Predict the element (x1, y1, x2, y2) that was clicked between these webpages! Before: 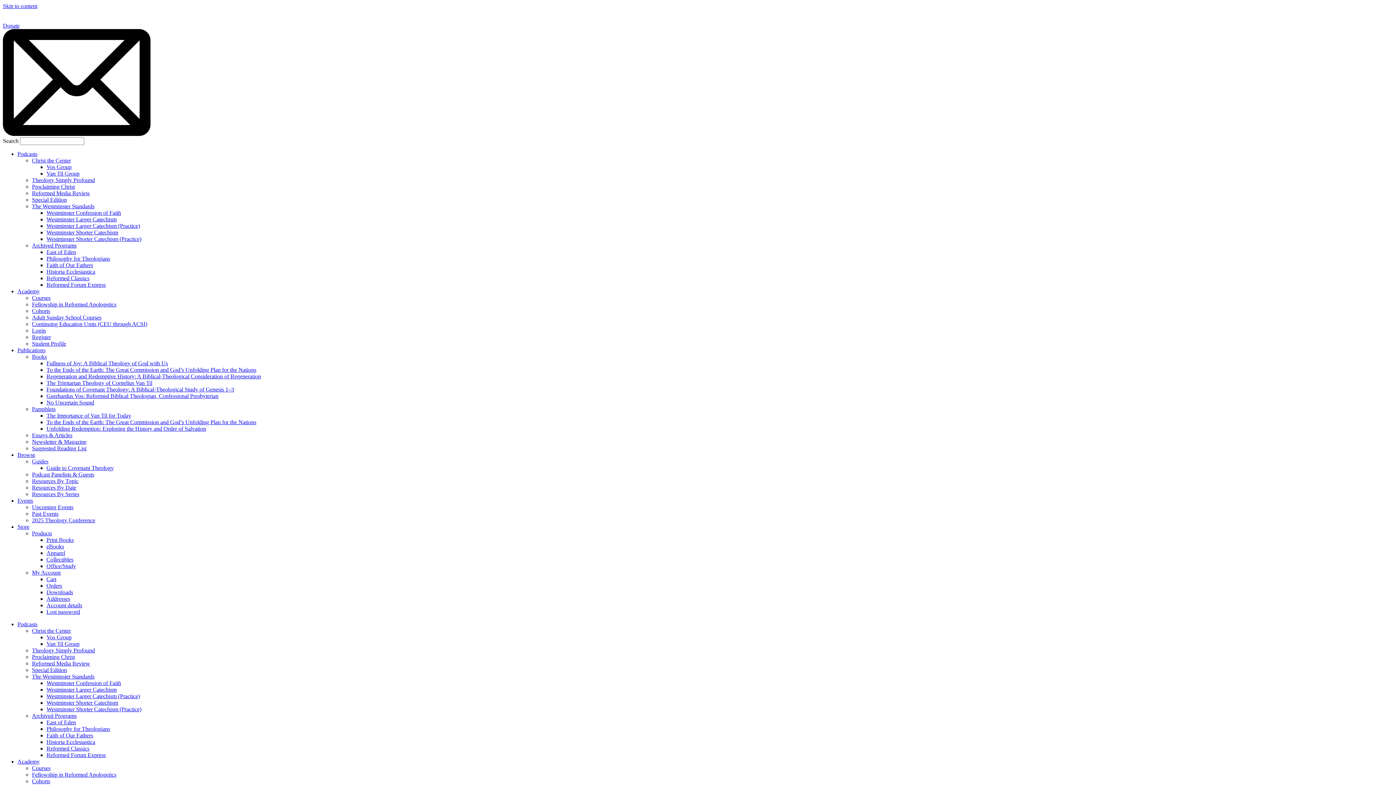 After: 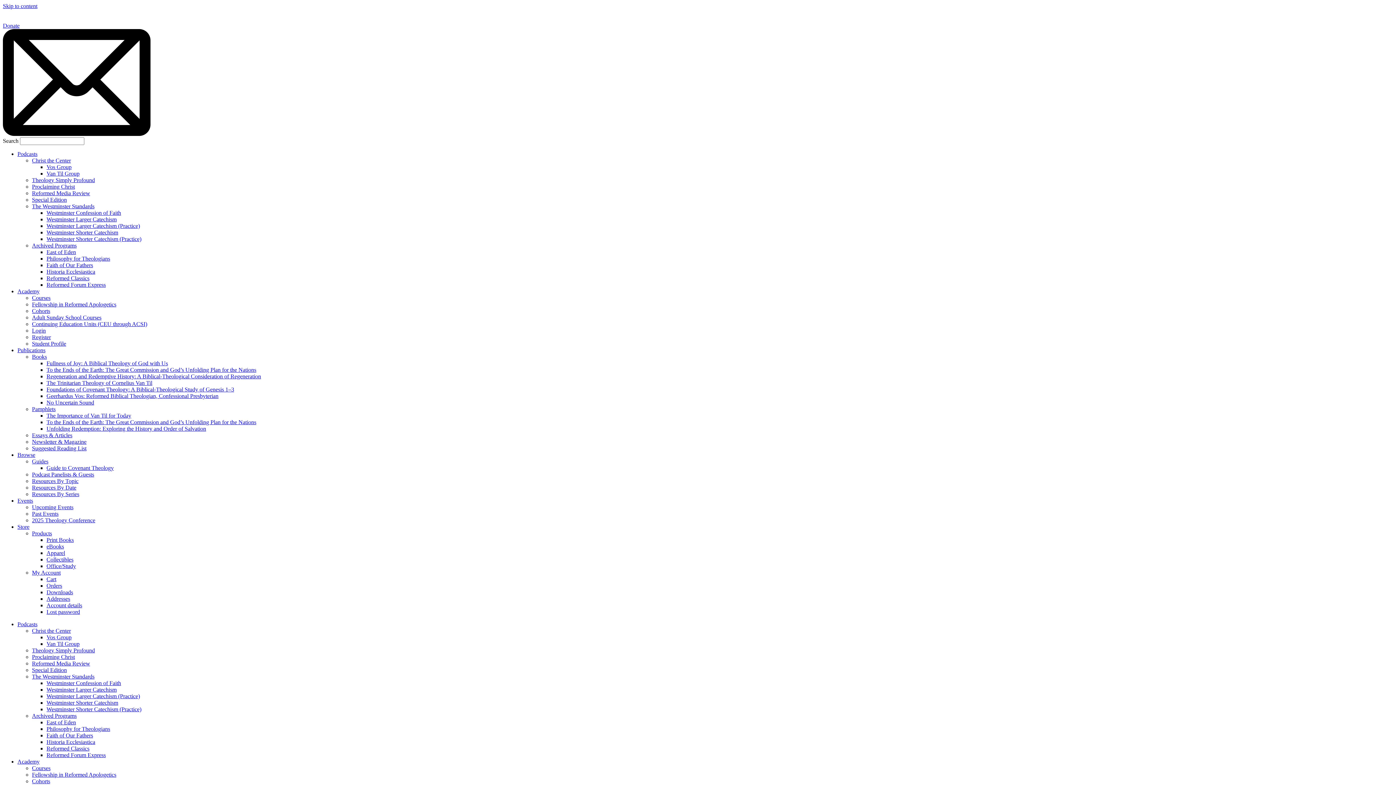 Action: bbox: (32, 196, 66, 202) label: Special Edition